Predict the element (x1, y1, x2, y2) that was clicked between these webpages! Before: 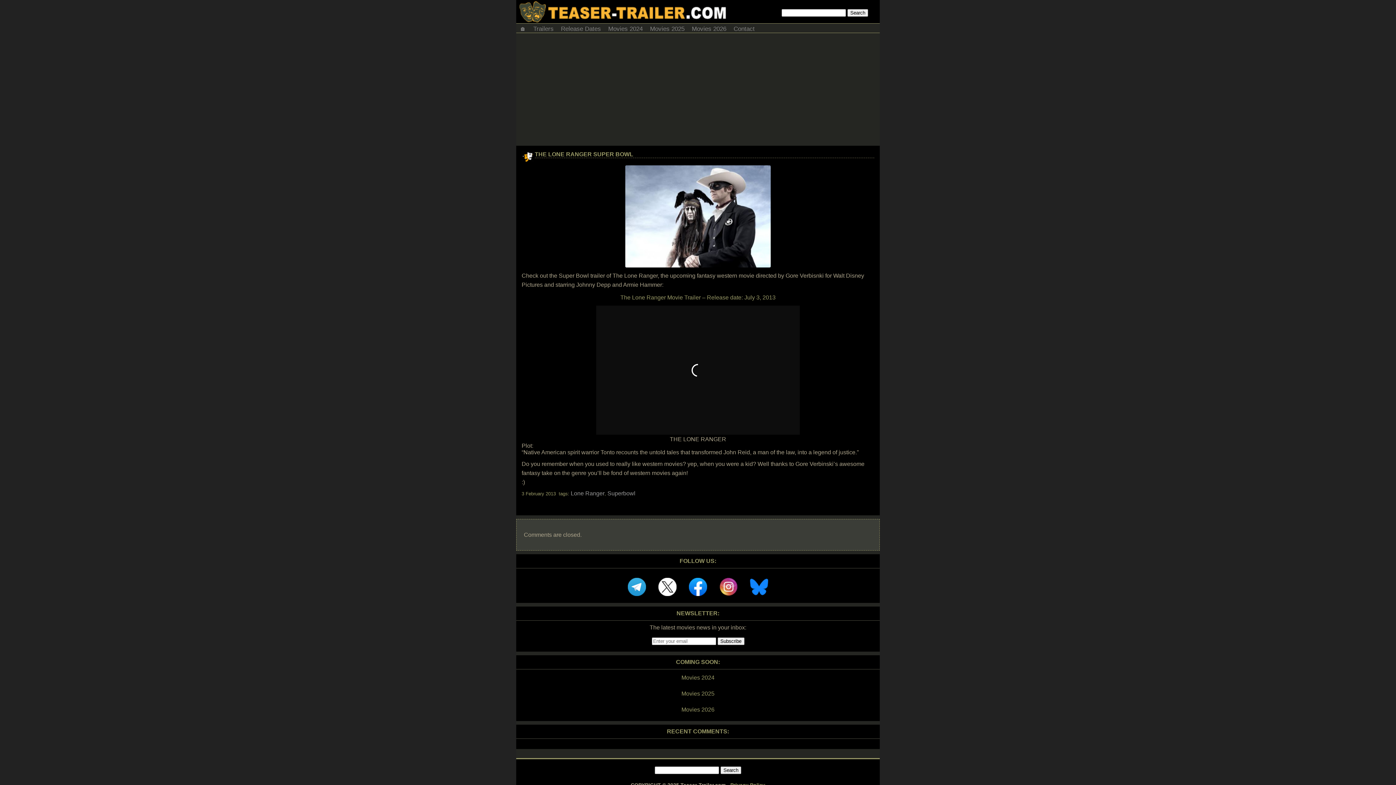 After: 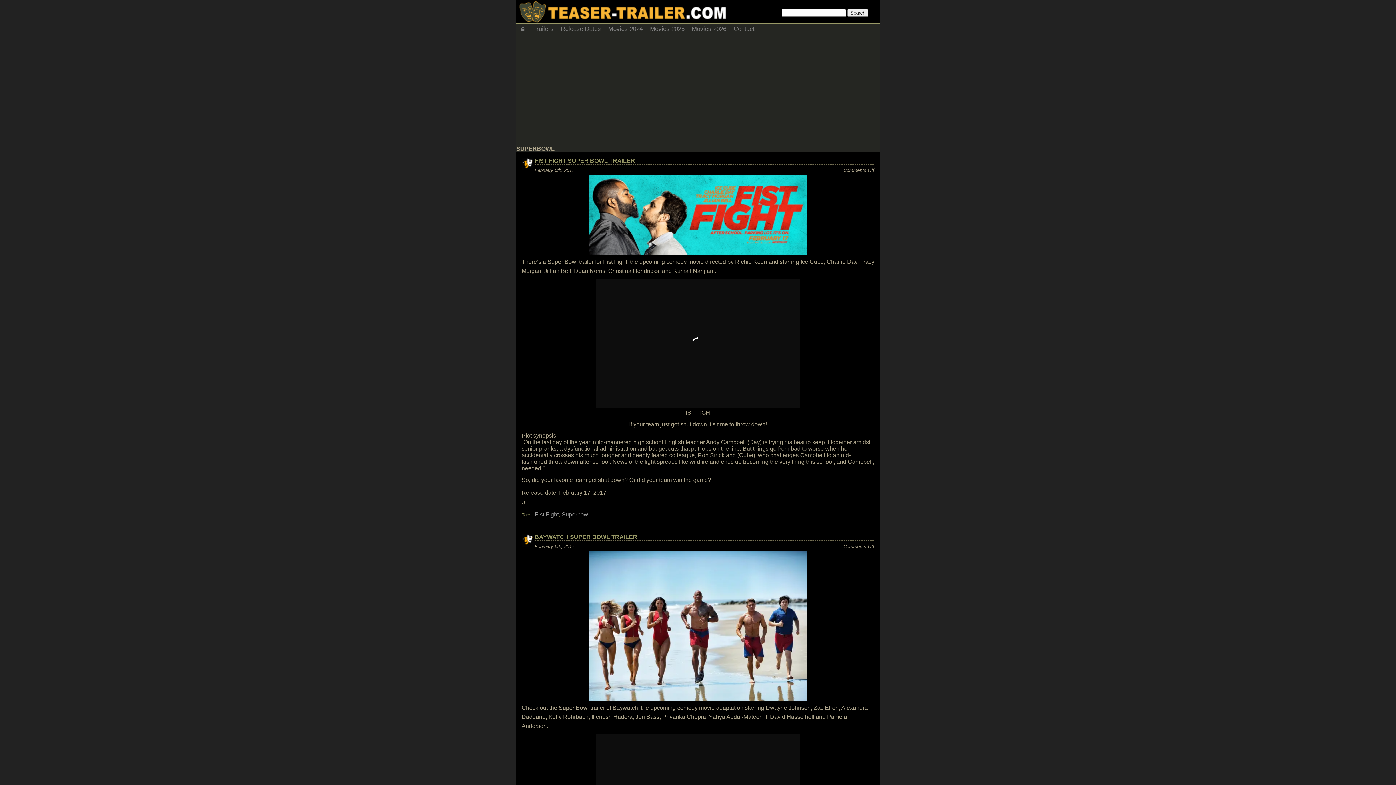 Action: label: Superbowl bbox: (607, 490, 635, 496)